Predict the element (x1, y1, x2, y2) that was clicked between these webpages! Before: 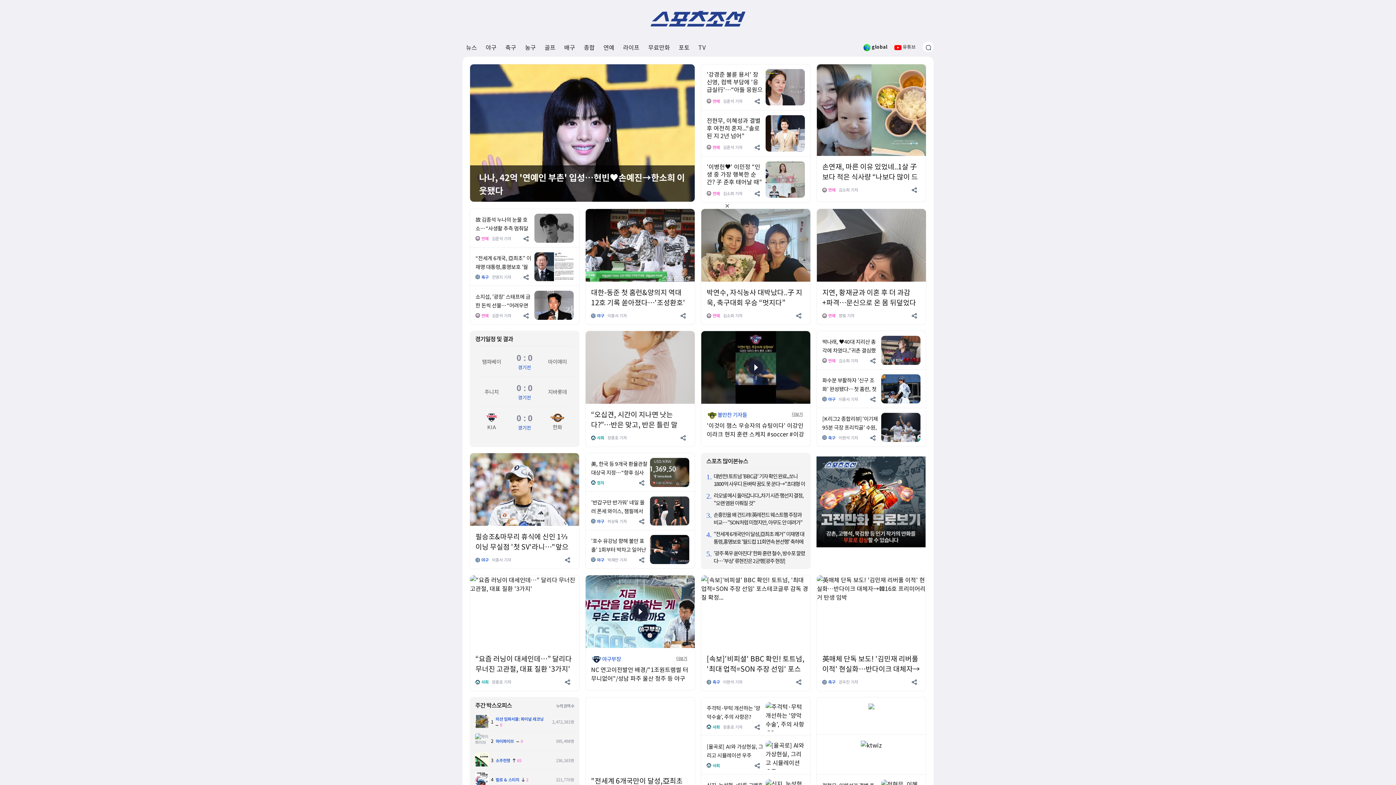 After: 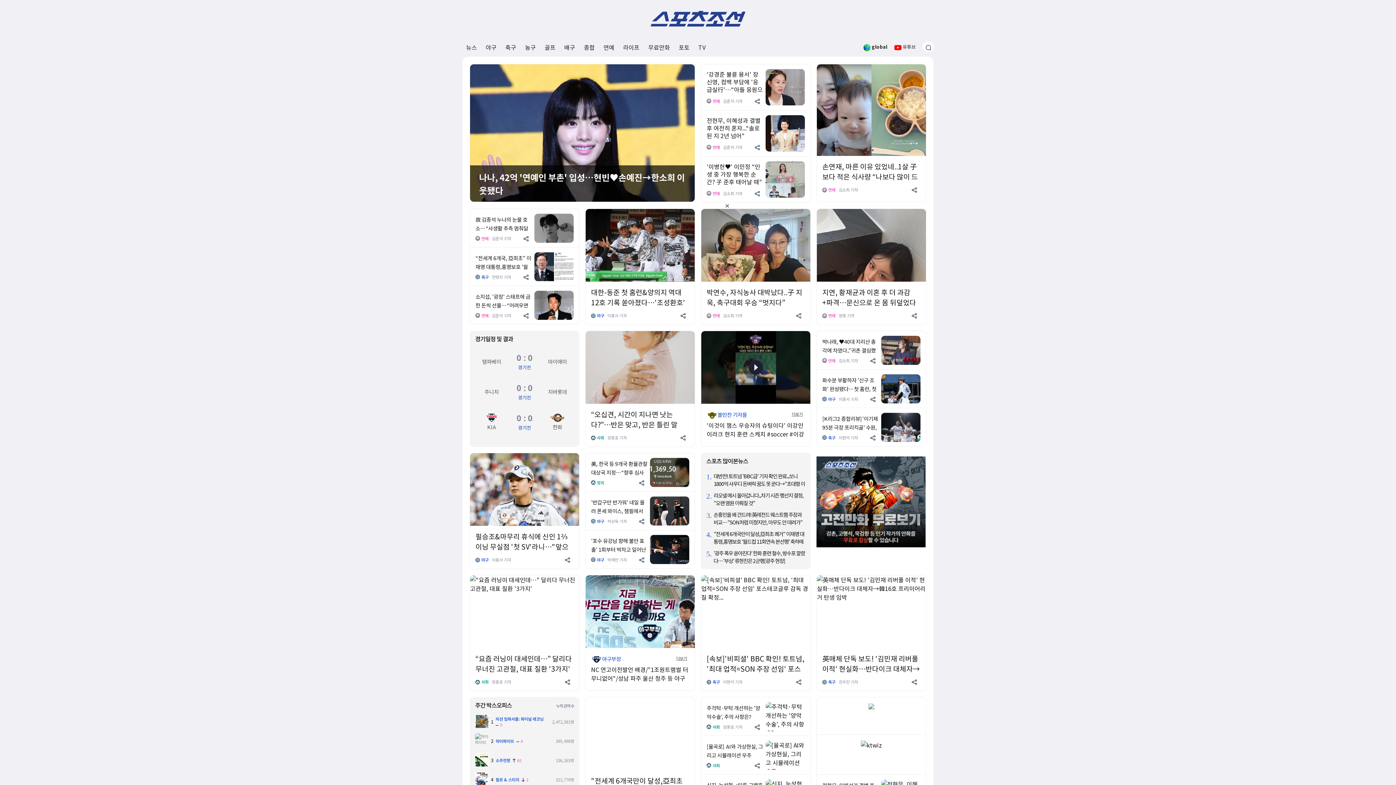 Action: bbox: (648, 37, 670, 57) label: 무료만화